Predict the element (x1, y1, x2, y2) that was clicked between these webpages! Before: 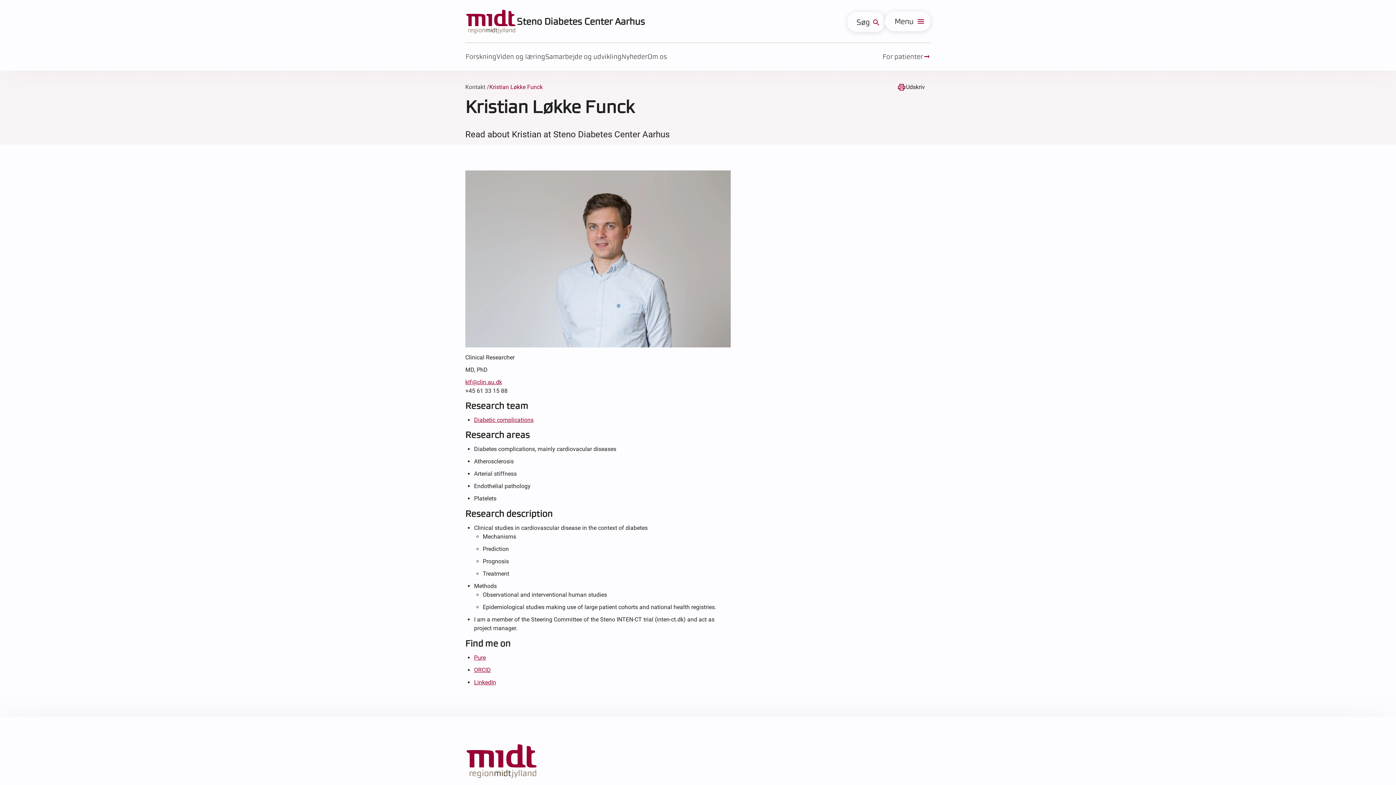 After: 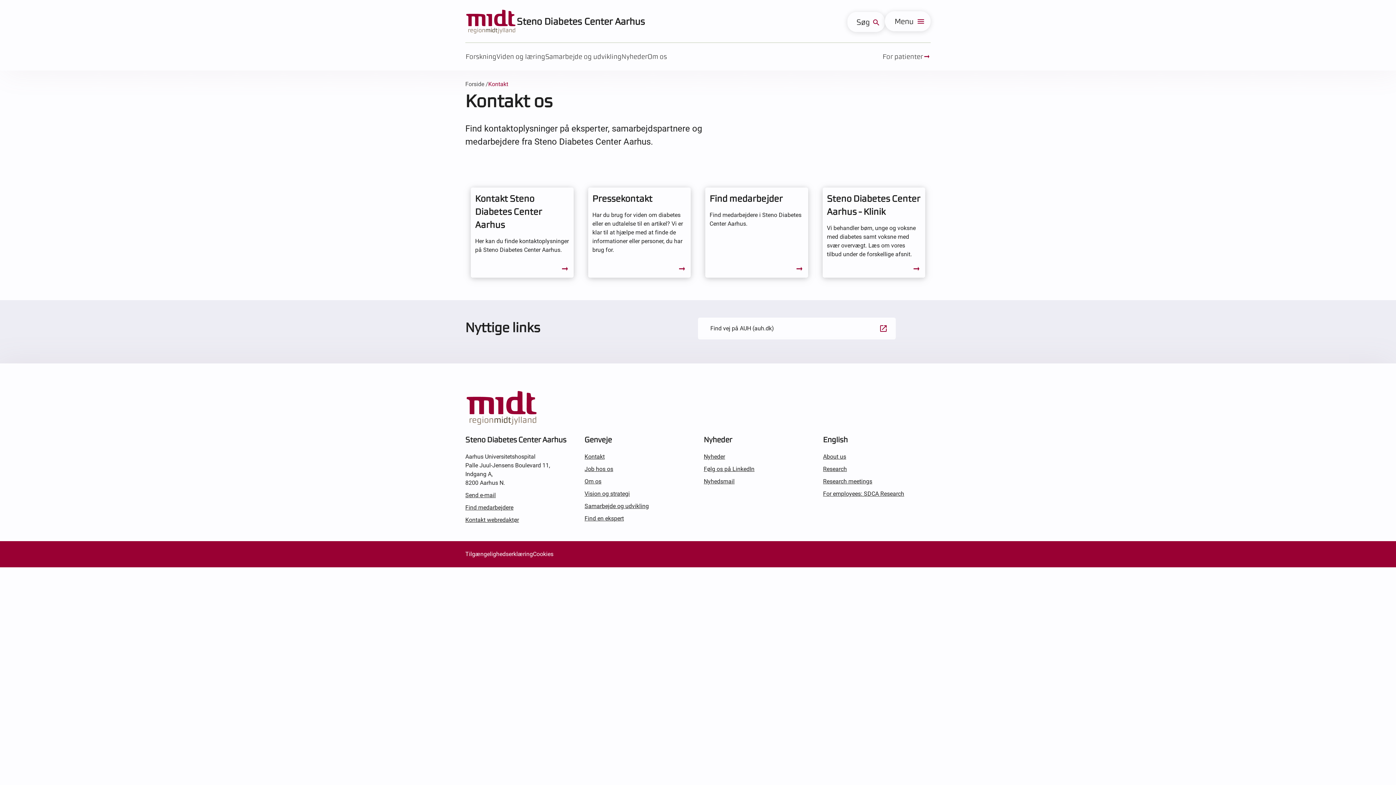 Action: label: Kontakt bbox: (465, 82, 485, 92)